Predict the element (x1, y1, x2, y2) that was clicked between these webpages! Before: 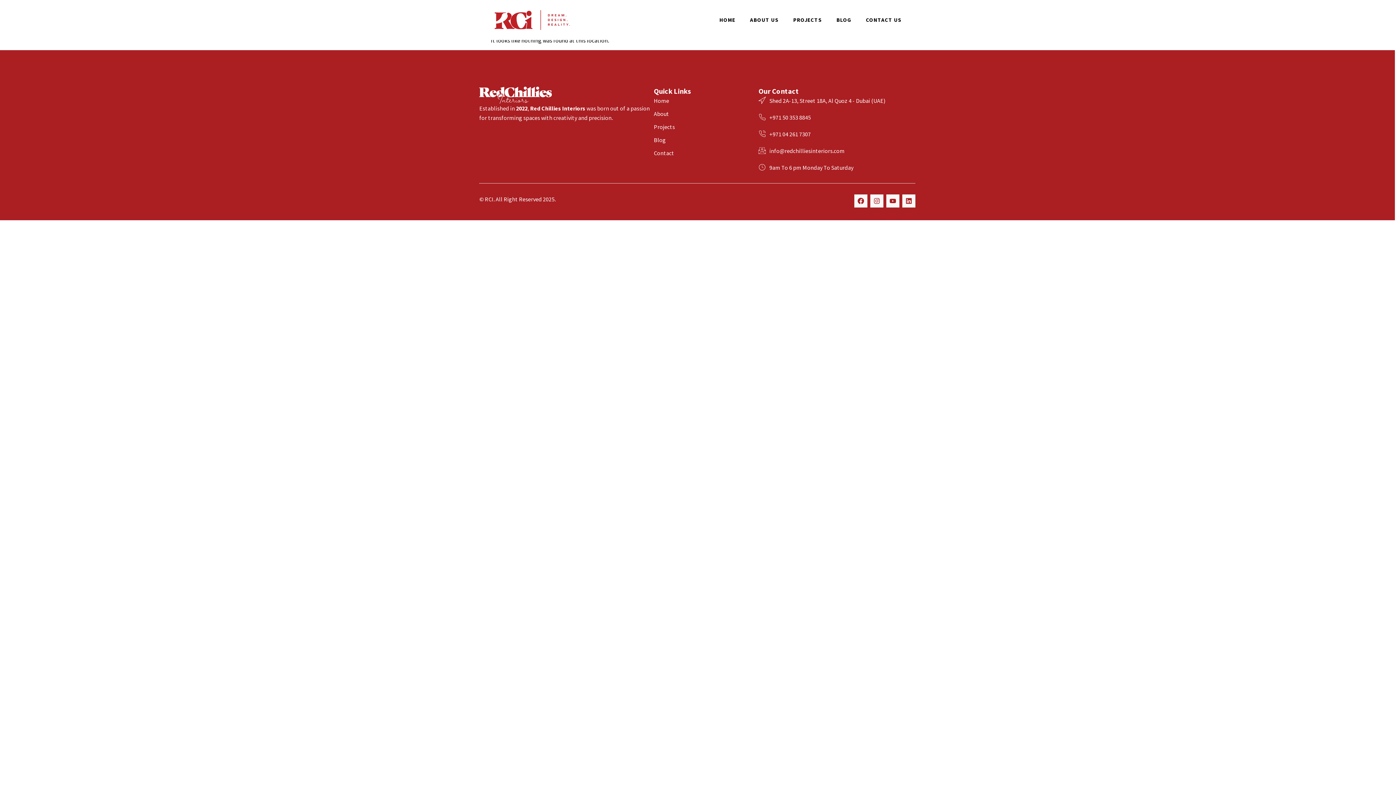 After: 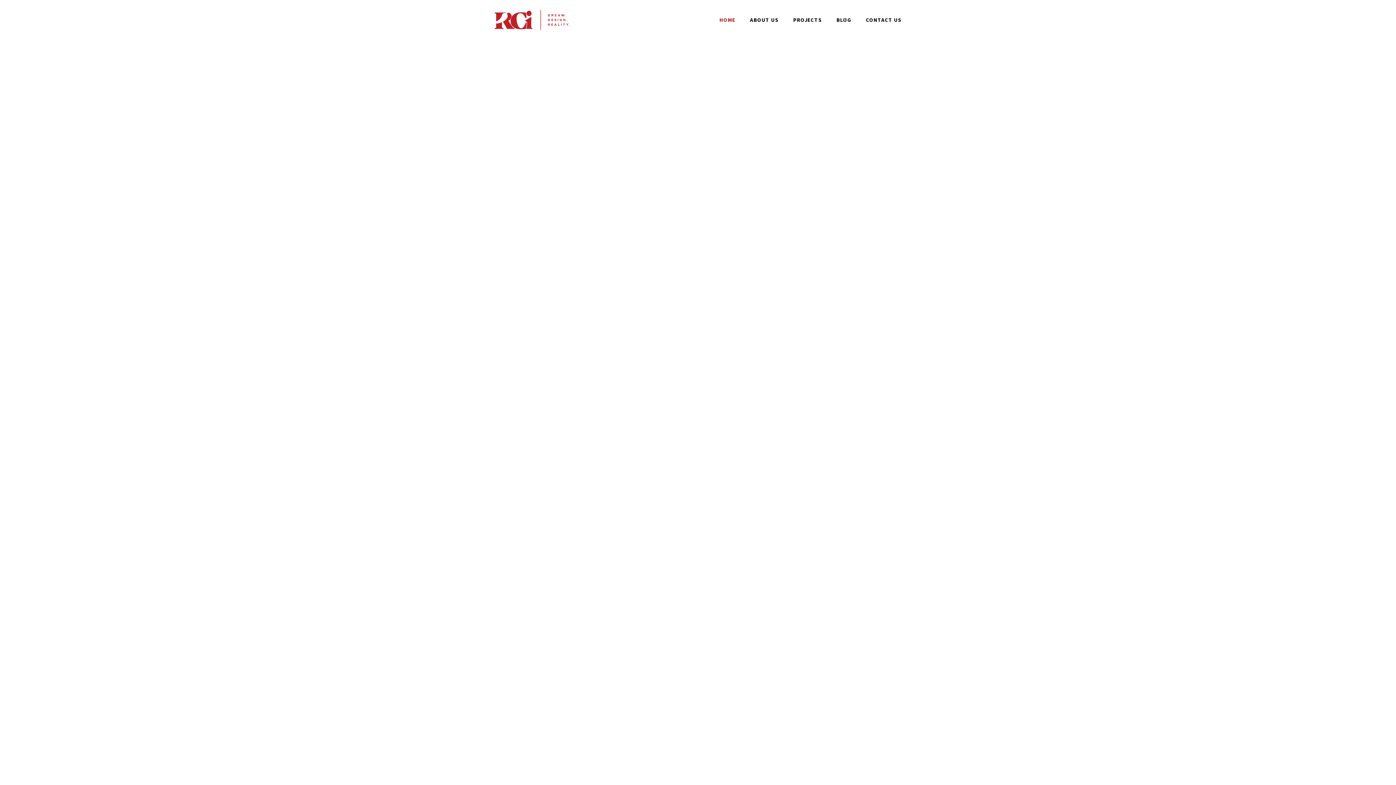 Action: bbox: (705, 5, 735, 34) label: HOME